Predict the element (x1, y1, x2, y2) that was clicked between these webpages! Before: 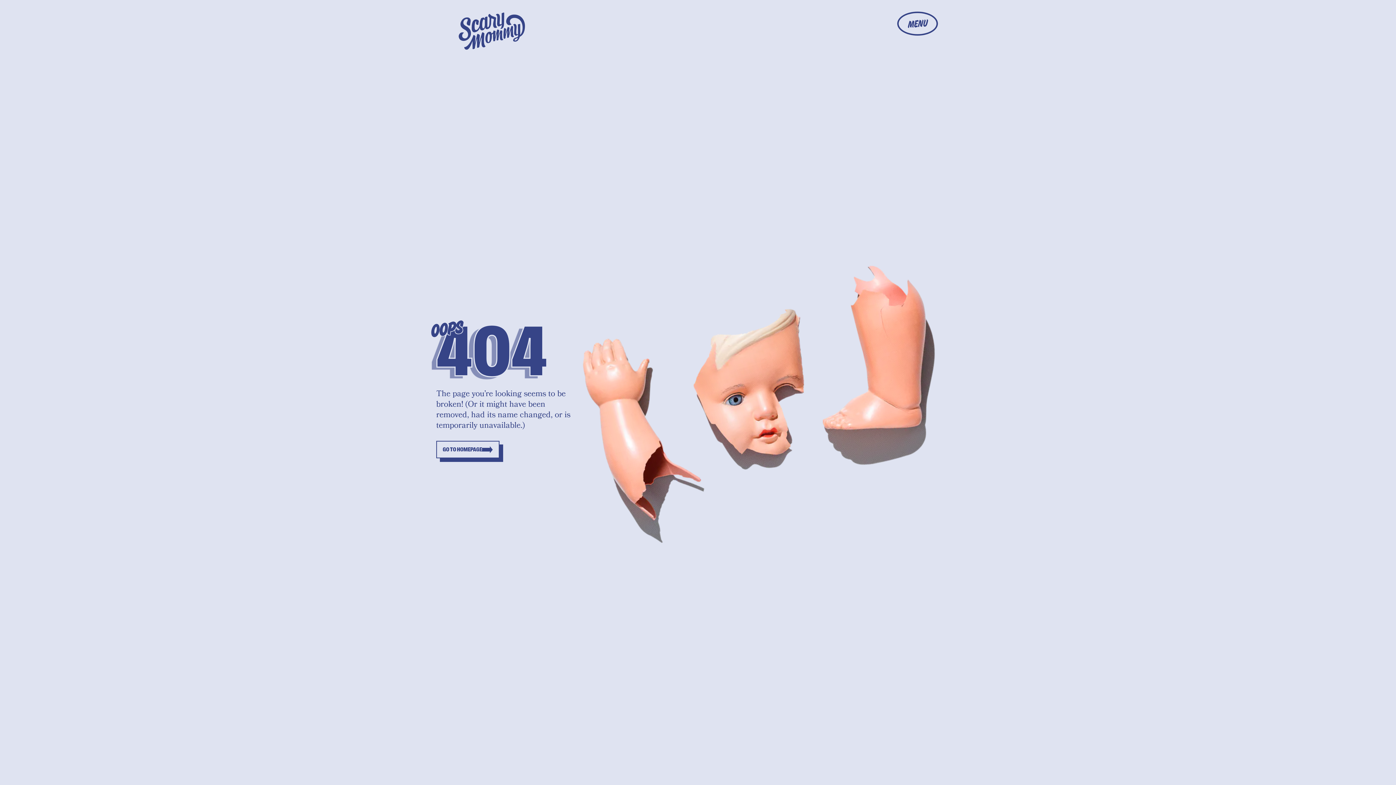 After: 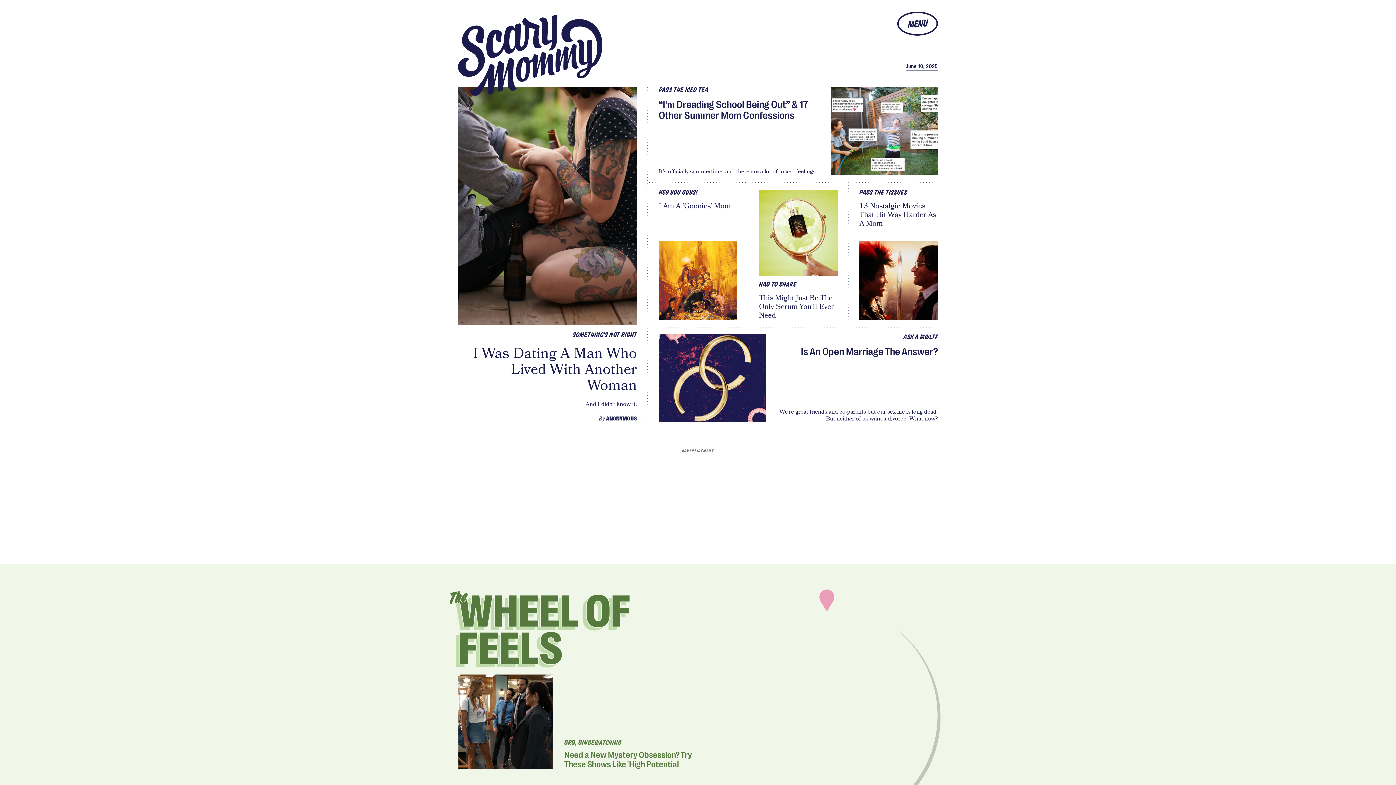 Action: bbox: (436, 441, 499, 458) label: GO TO HOMEPAGE